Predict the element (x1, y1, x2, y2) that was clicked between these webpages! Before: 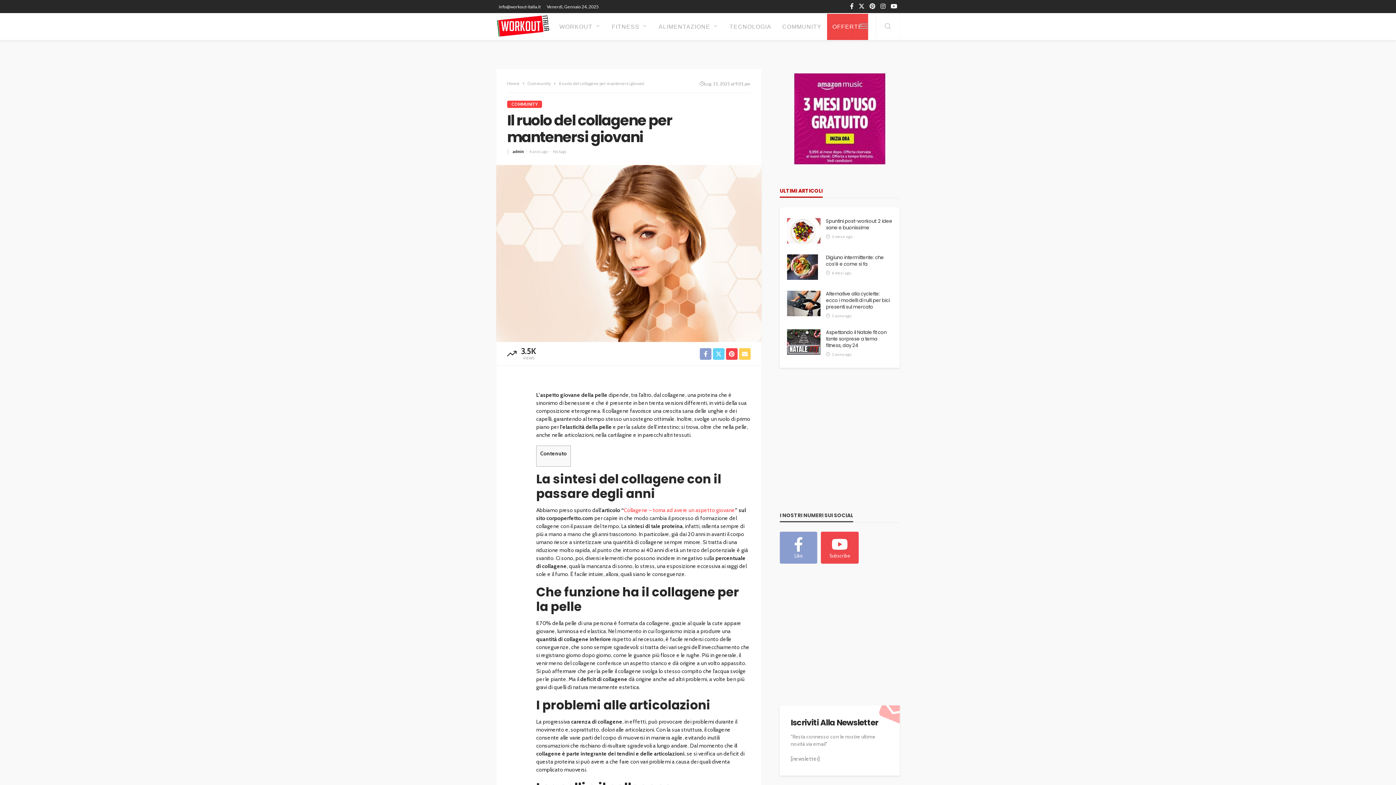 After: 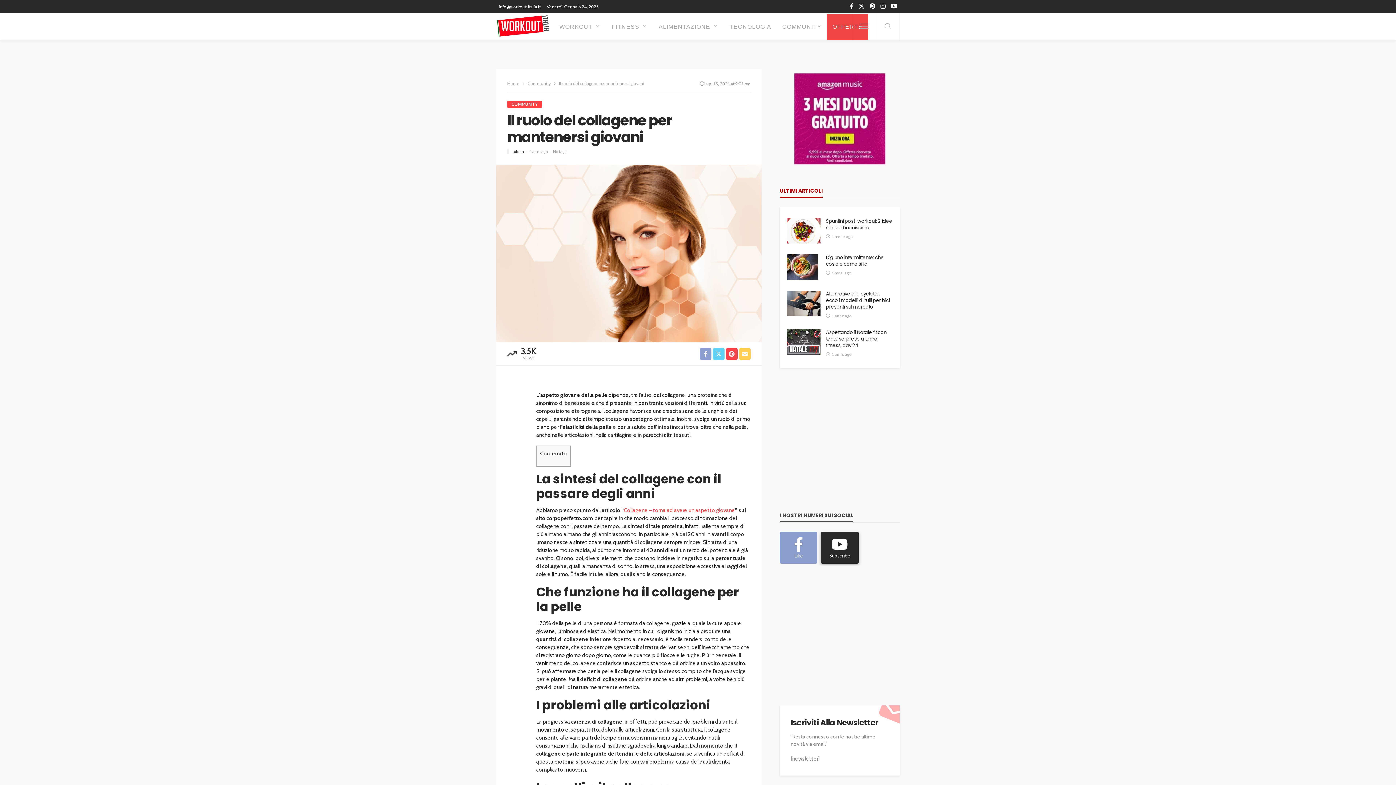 Action: bbox: (821, 532, 858, 564) label: Subscribe